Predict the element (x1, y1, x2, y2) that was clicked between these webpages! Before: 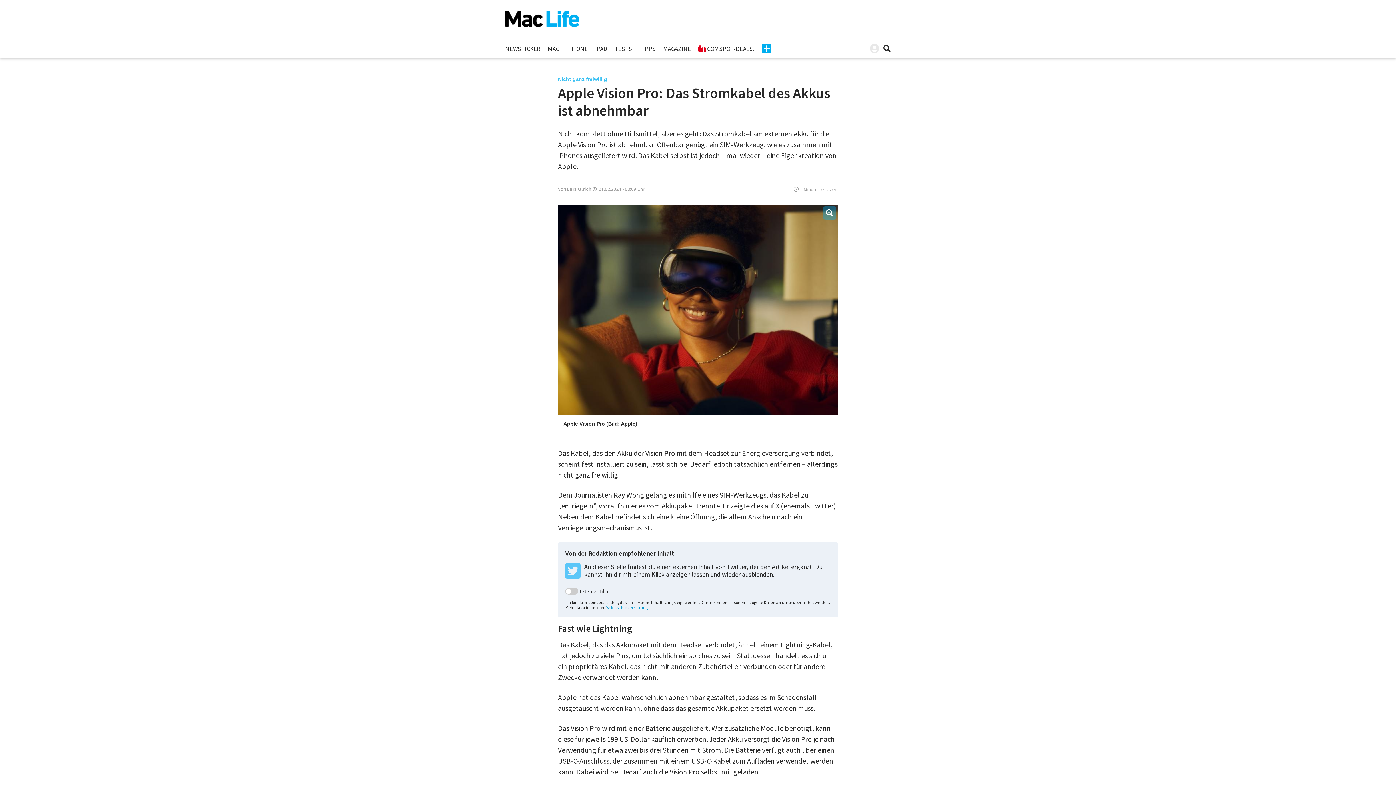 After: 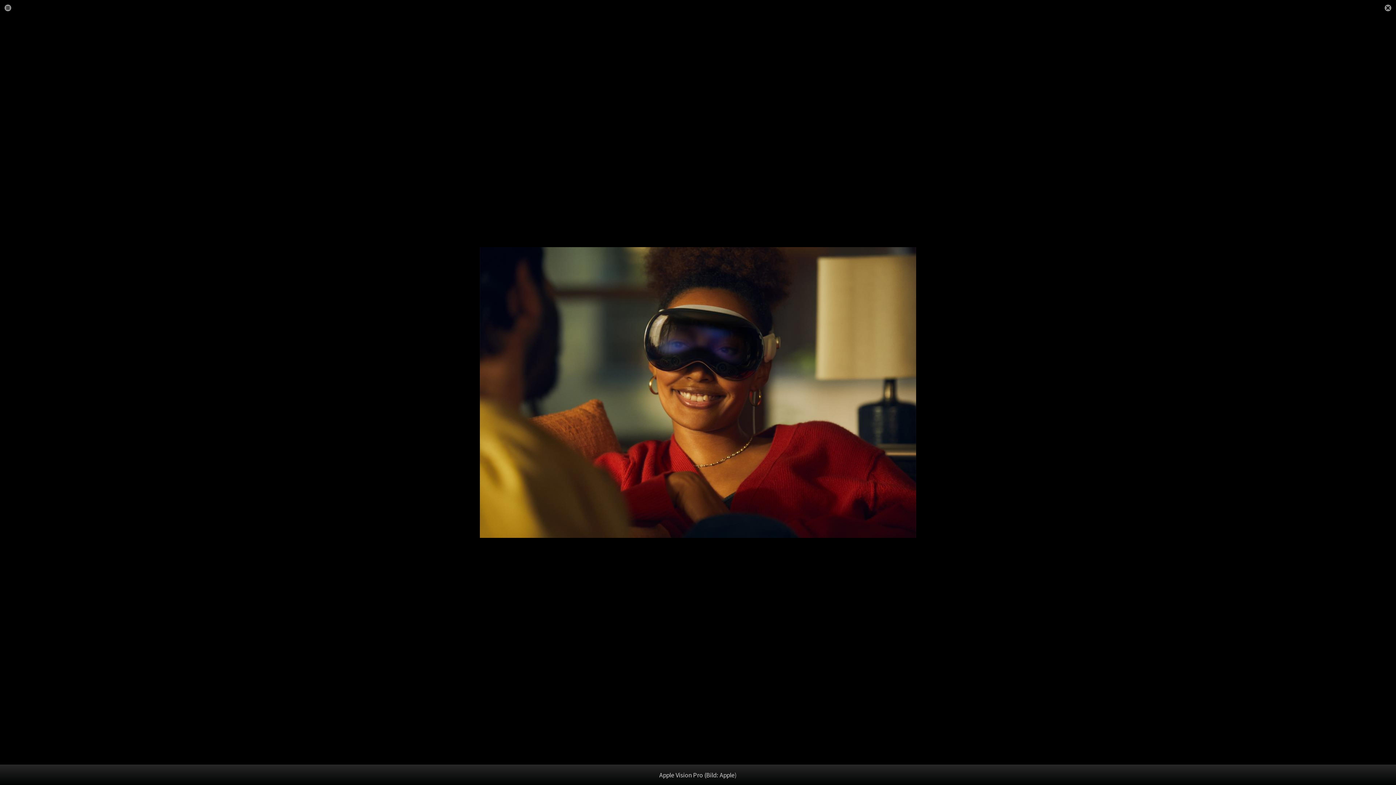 Action: bbox: (558, 204, 838, 433) label: Apple Vision Pro (Bild: Apple)